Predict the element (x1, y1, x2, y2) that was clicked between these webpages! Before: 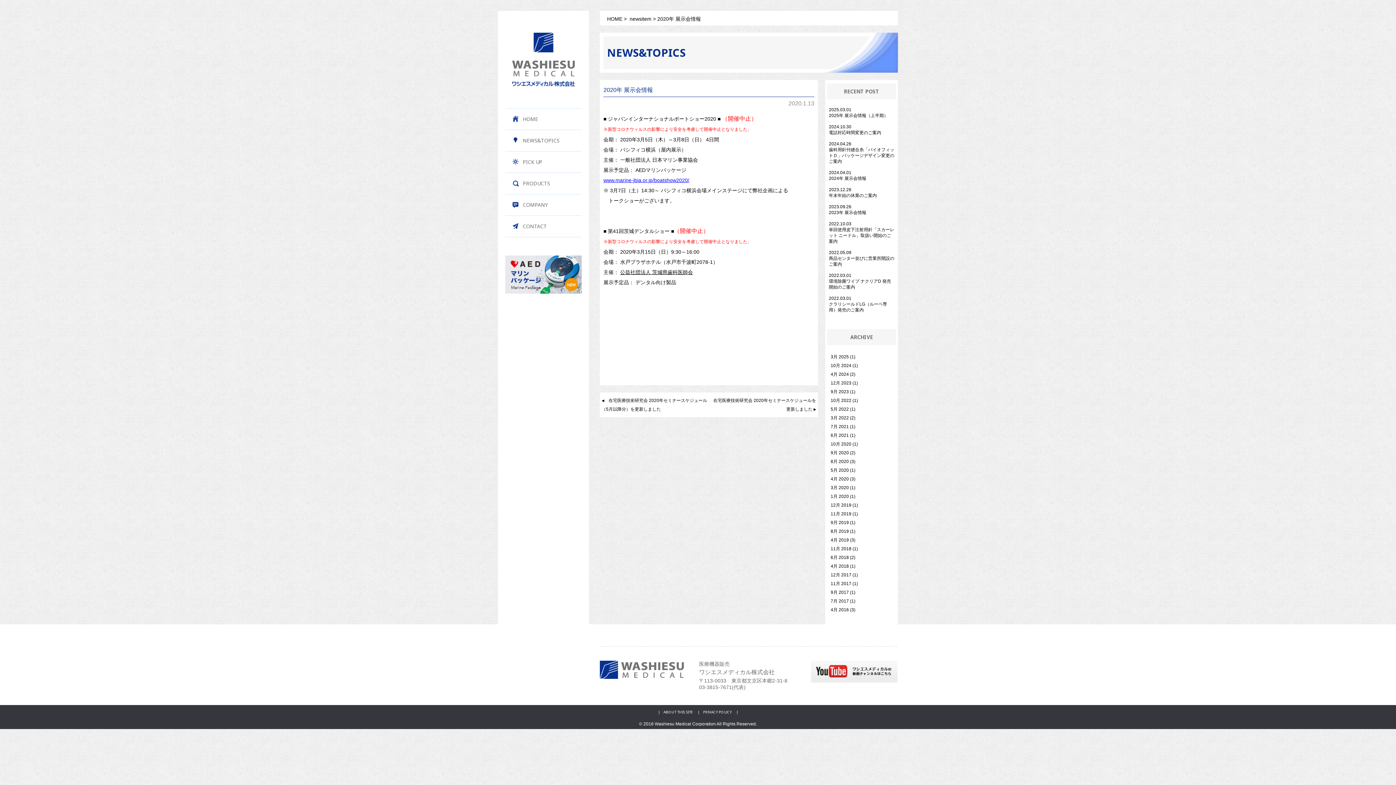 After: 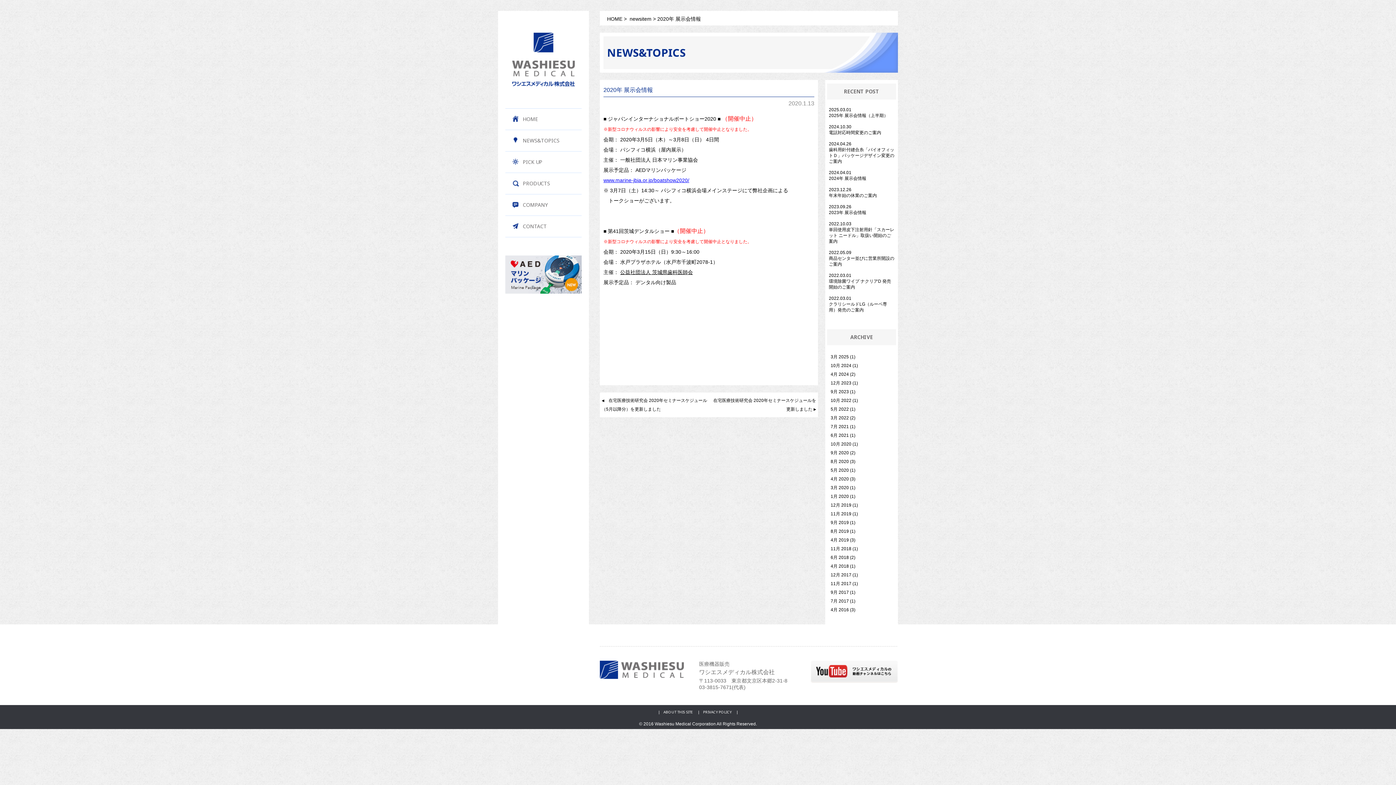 Action: label: www.marine-jbia.or.jp/boatshow2020/ bbox: (603, 177, 689, 183)